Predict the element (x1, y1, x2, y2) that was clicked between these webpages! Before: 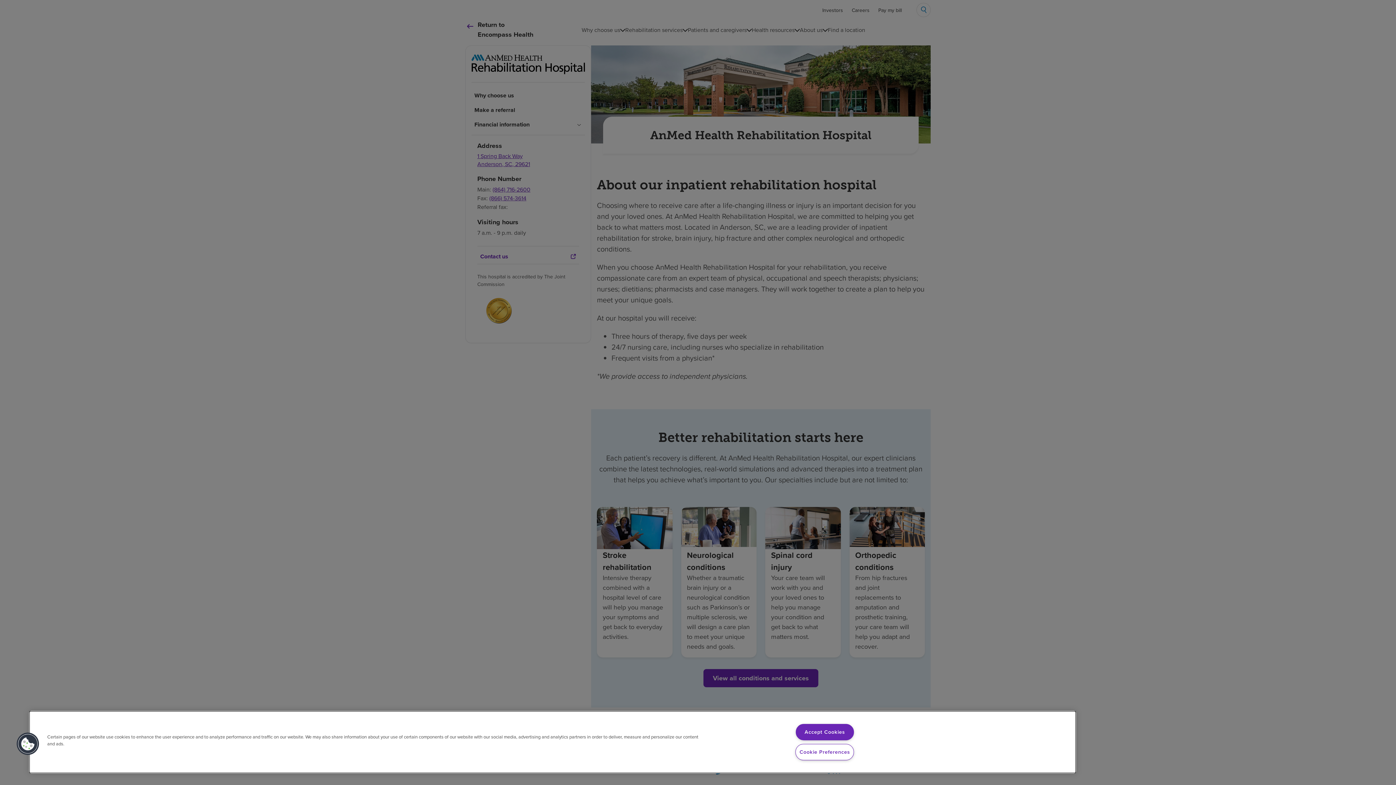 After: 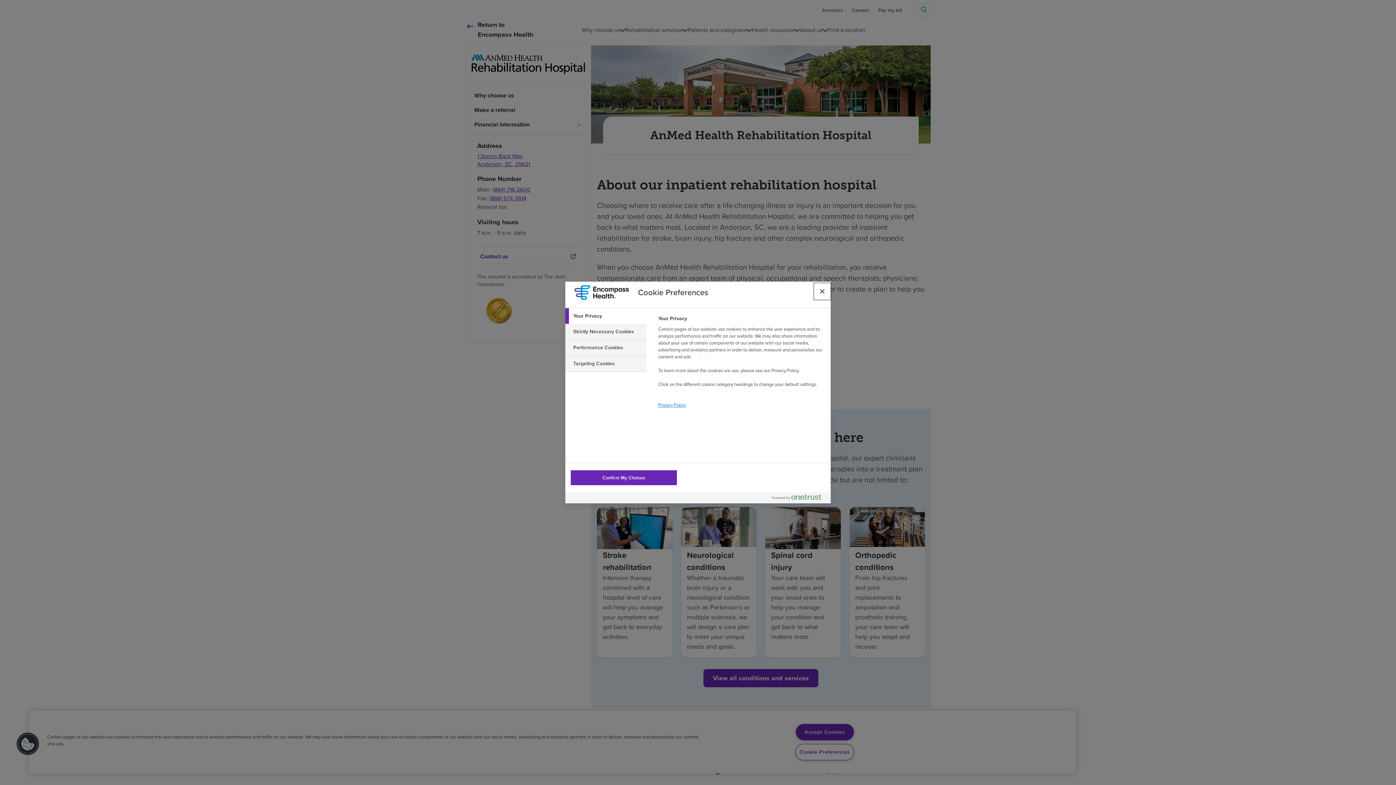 Action: bbox: (16, 732, 39, 756) label: Cookies